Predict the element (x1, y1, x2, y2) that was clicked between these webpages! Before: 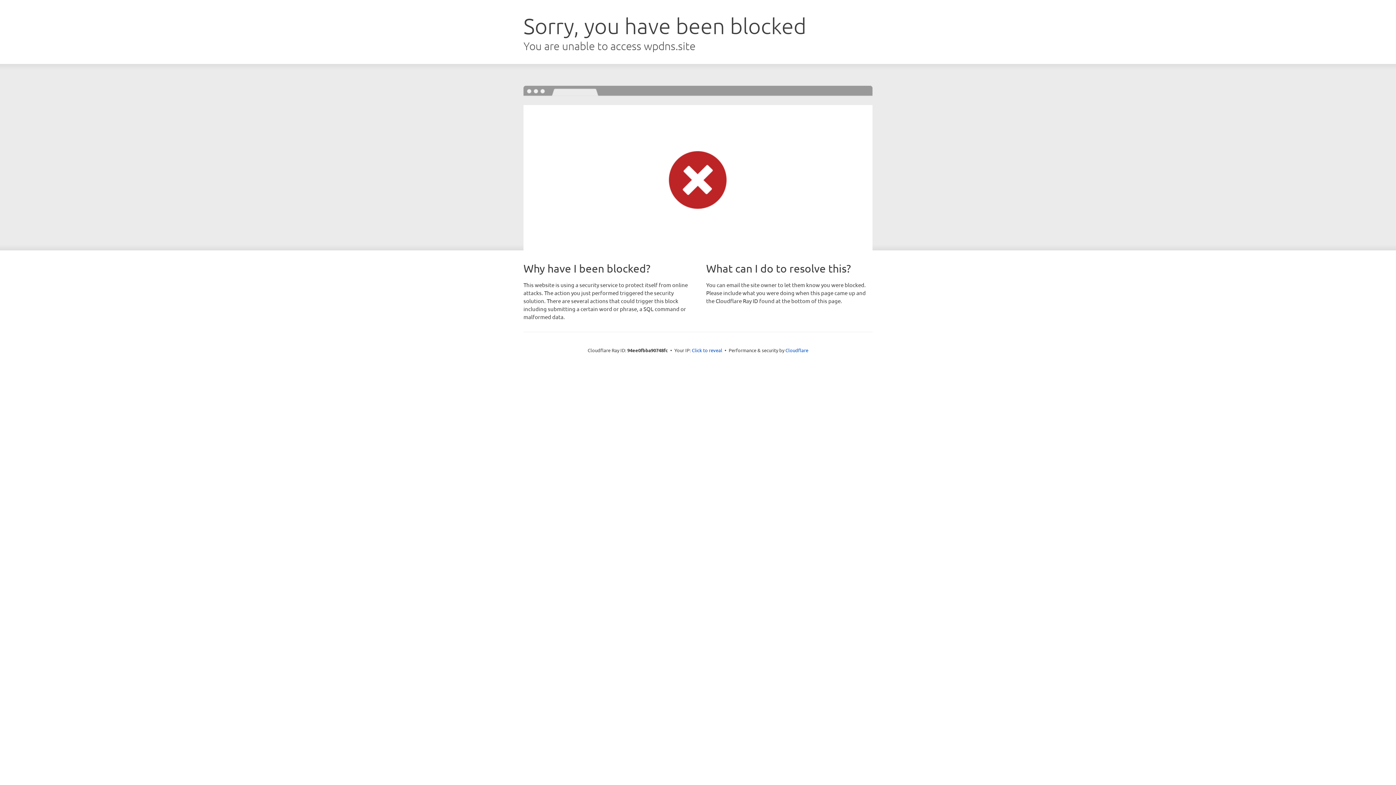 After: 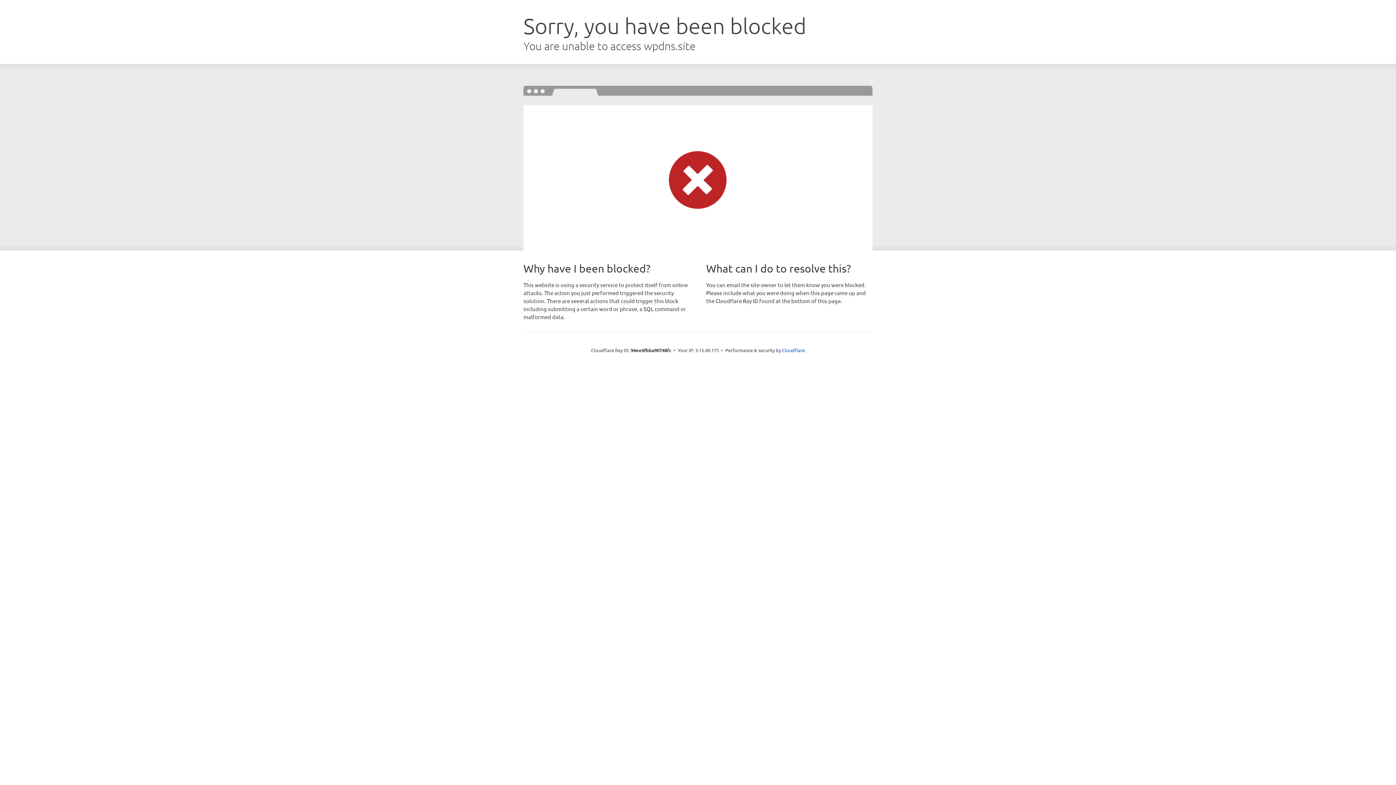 Action: label: Click to reveal bbox: (692, 346, 722, 353)